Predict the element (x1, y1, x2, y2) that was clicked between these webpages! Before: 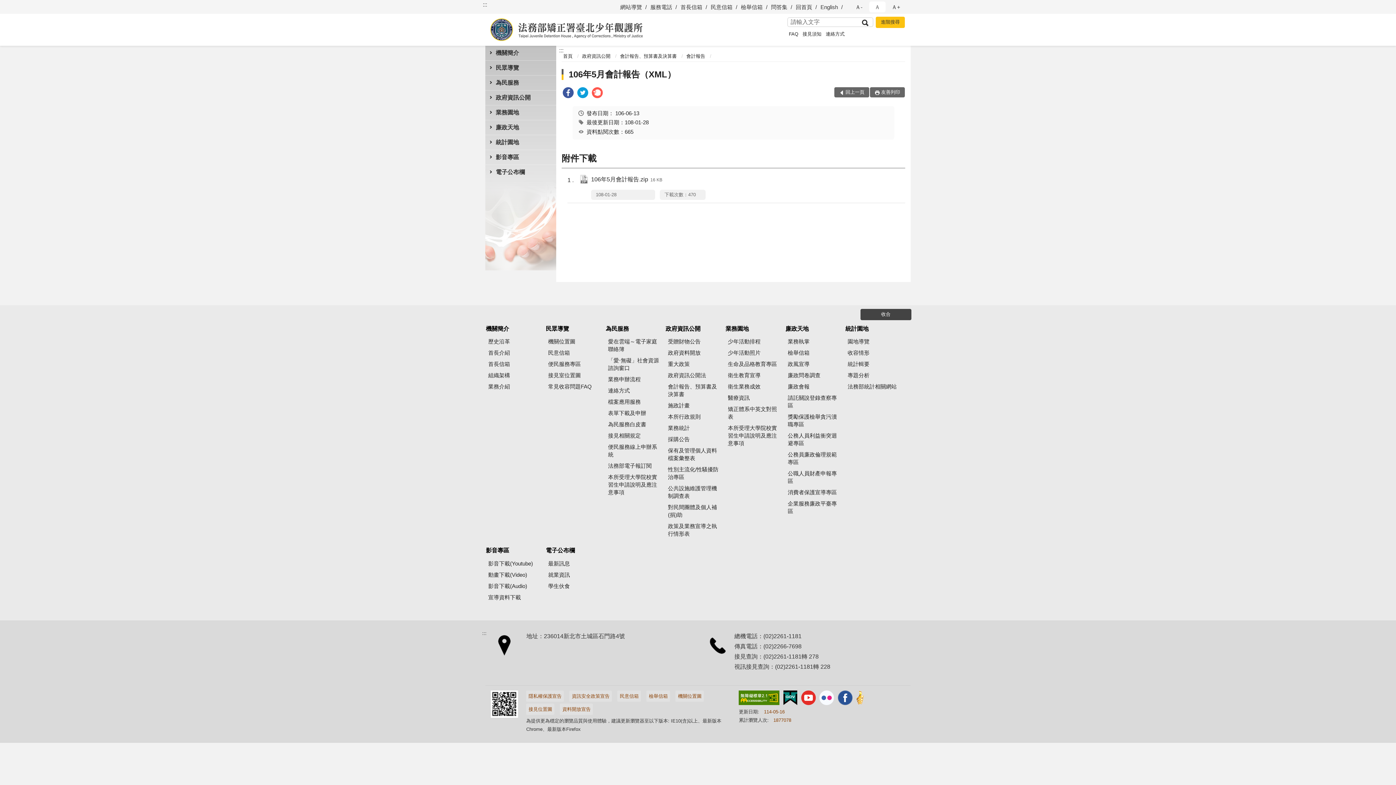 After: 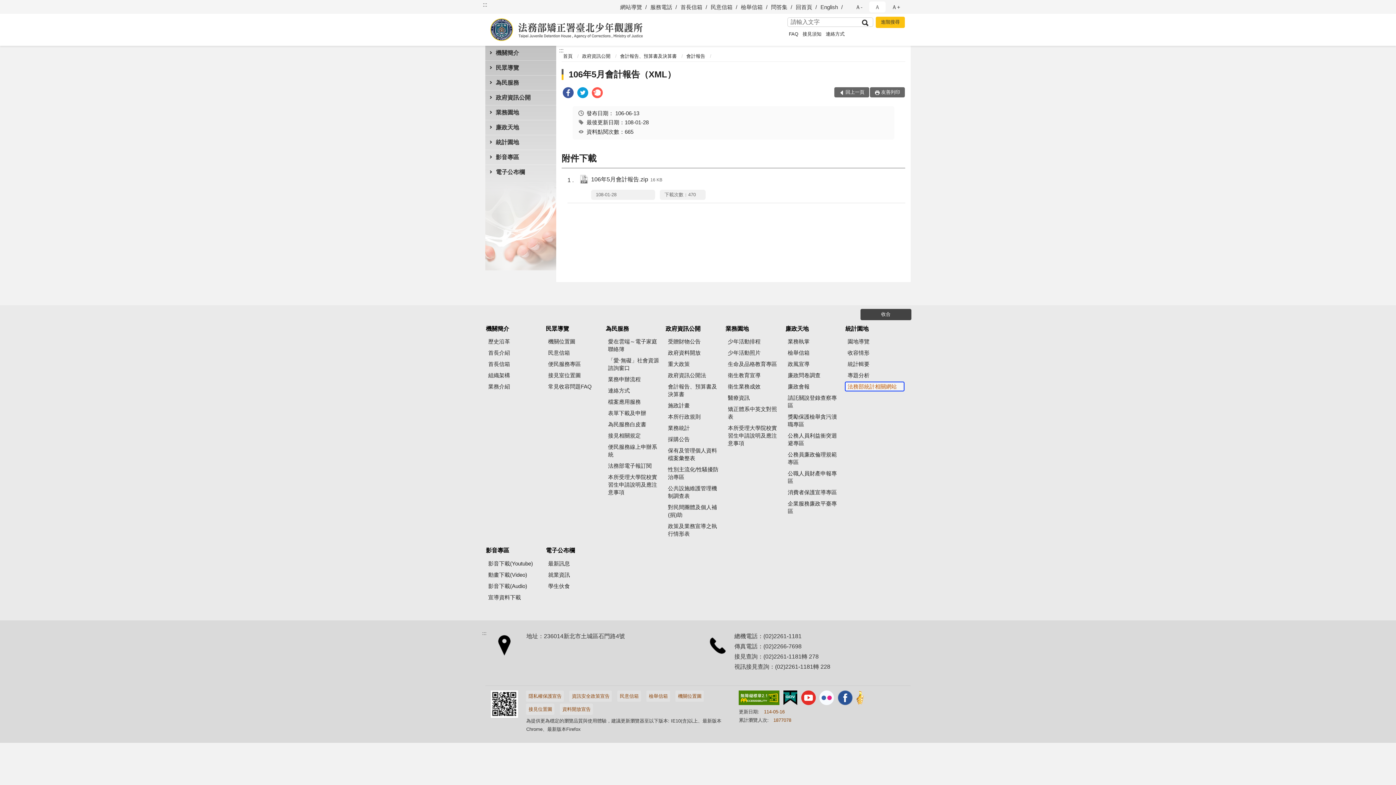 Action: bbox: (845, 381, 904, 391) label: 法務部統計相關網站